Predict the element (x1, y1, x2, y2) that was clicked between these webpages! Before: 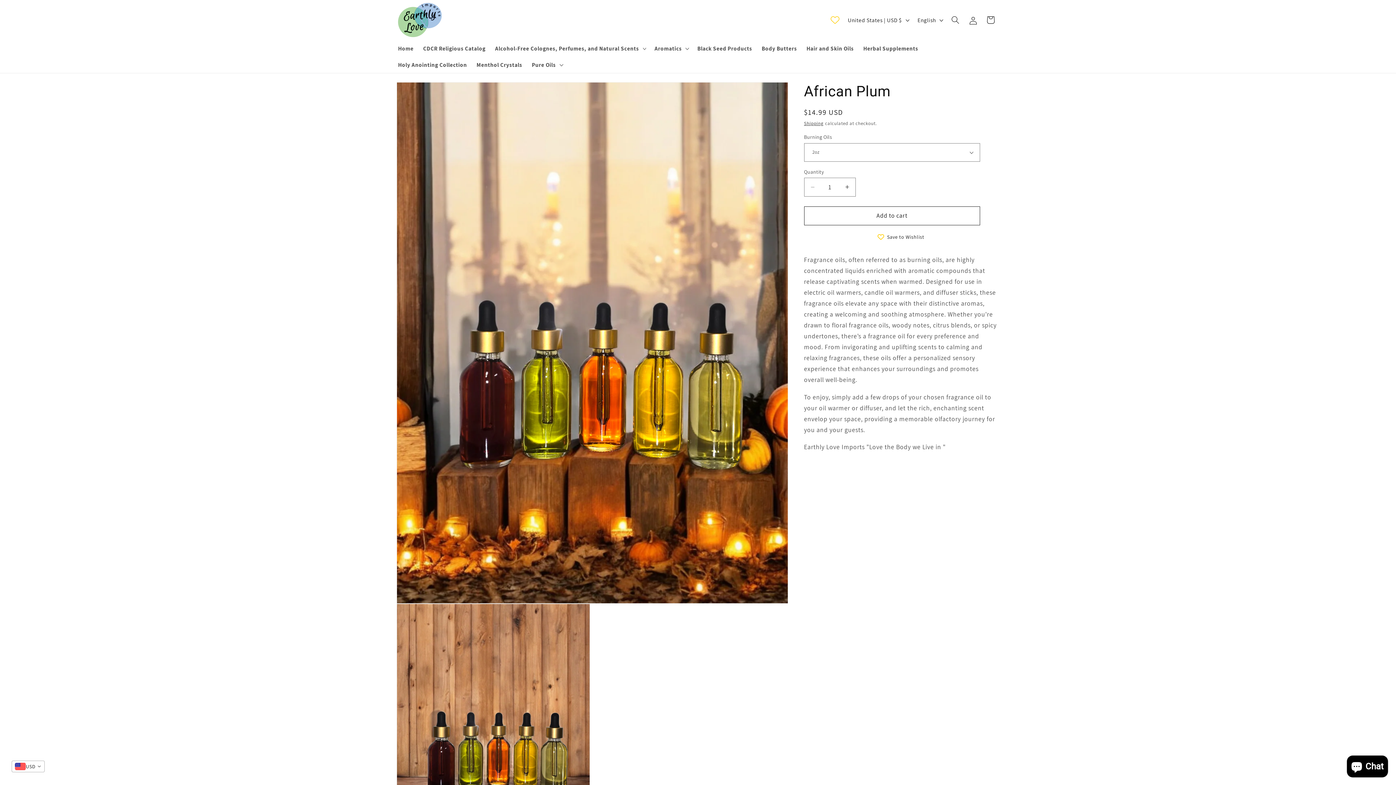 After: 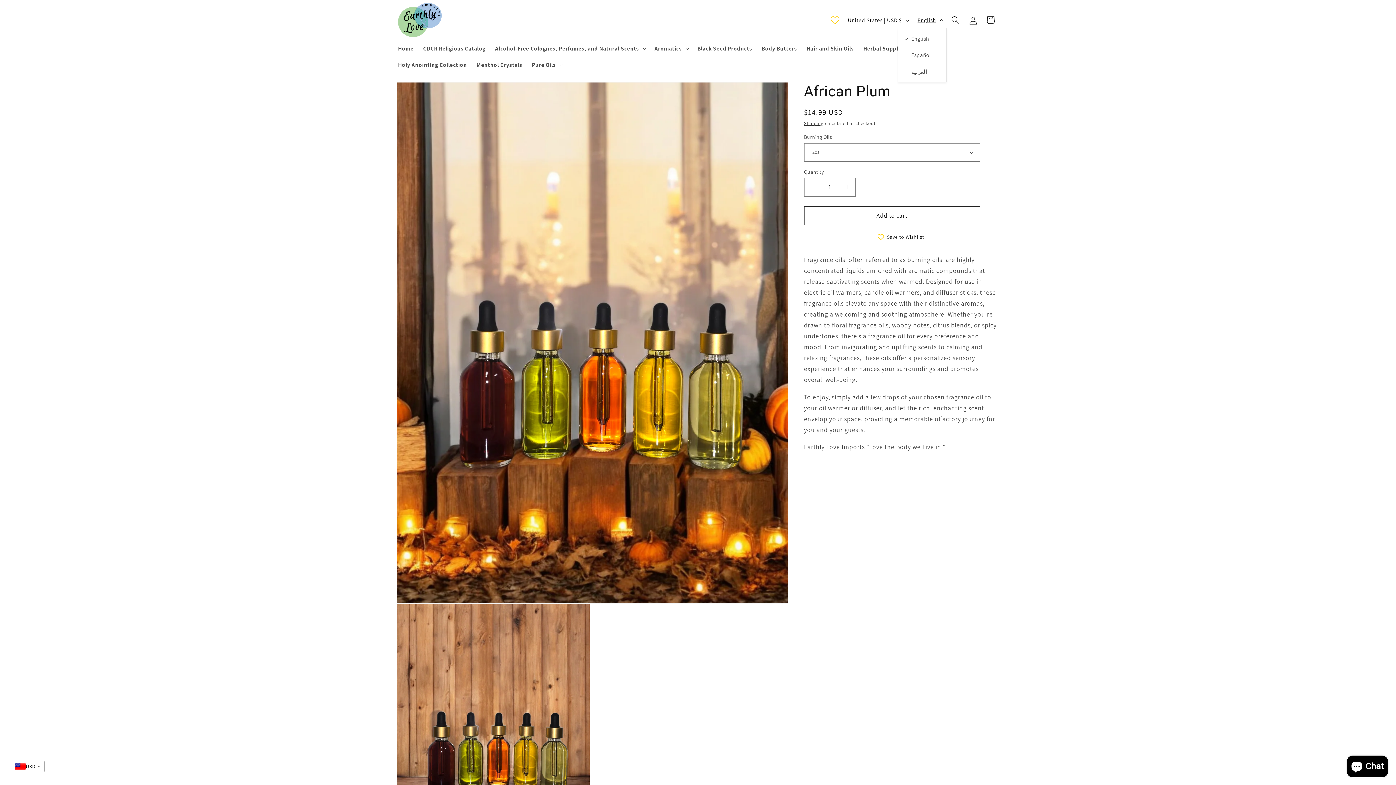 Action: label: English bbox: (912, 12, 946, 27)